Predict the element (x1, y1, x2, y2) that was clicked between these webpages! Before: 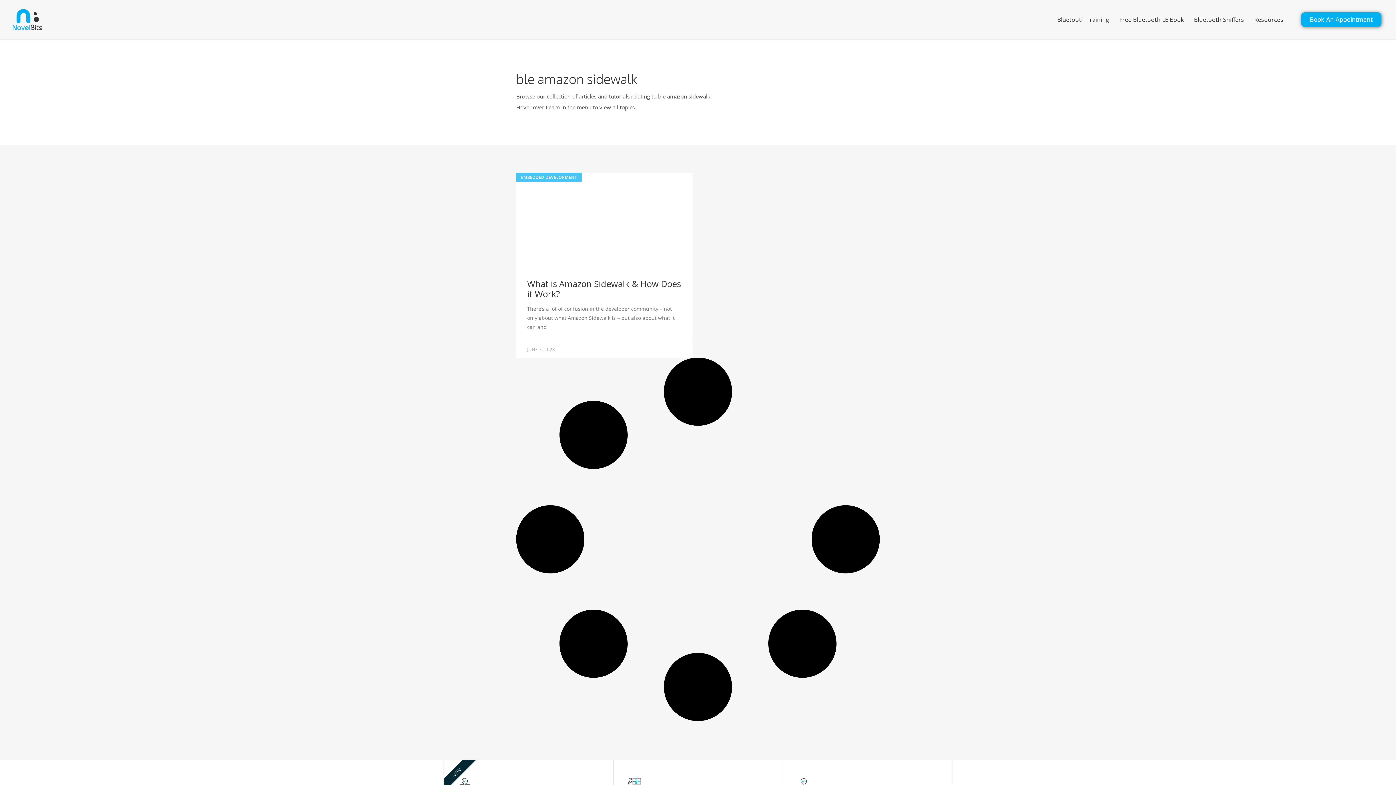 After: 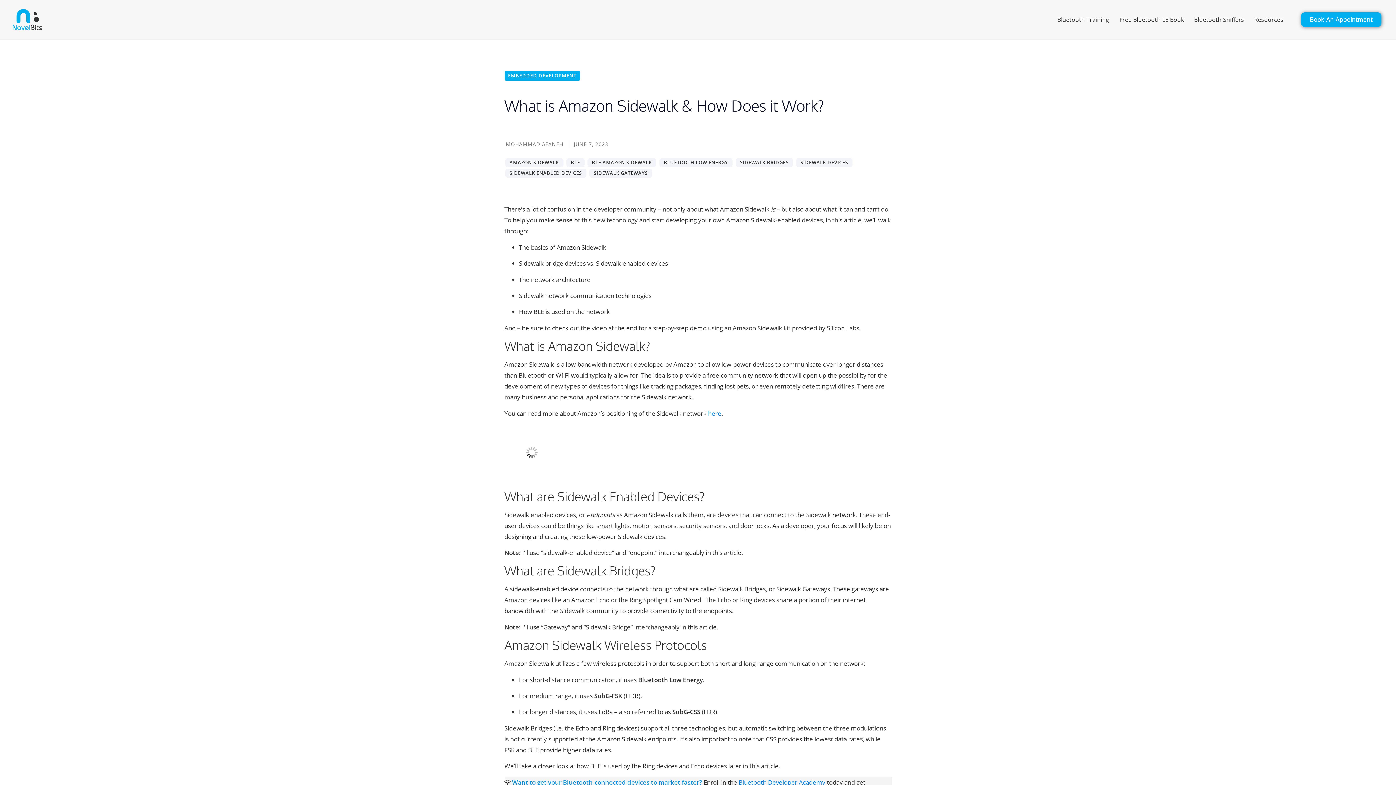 Action: bbox: (516, 172, 692, 268)